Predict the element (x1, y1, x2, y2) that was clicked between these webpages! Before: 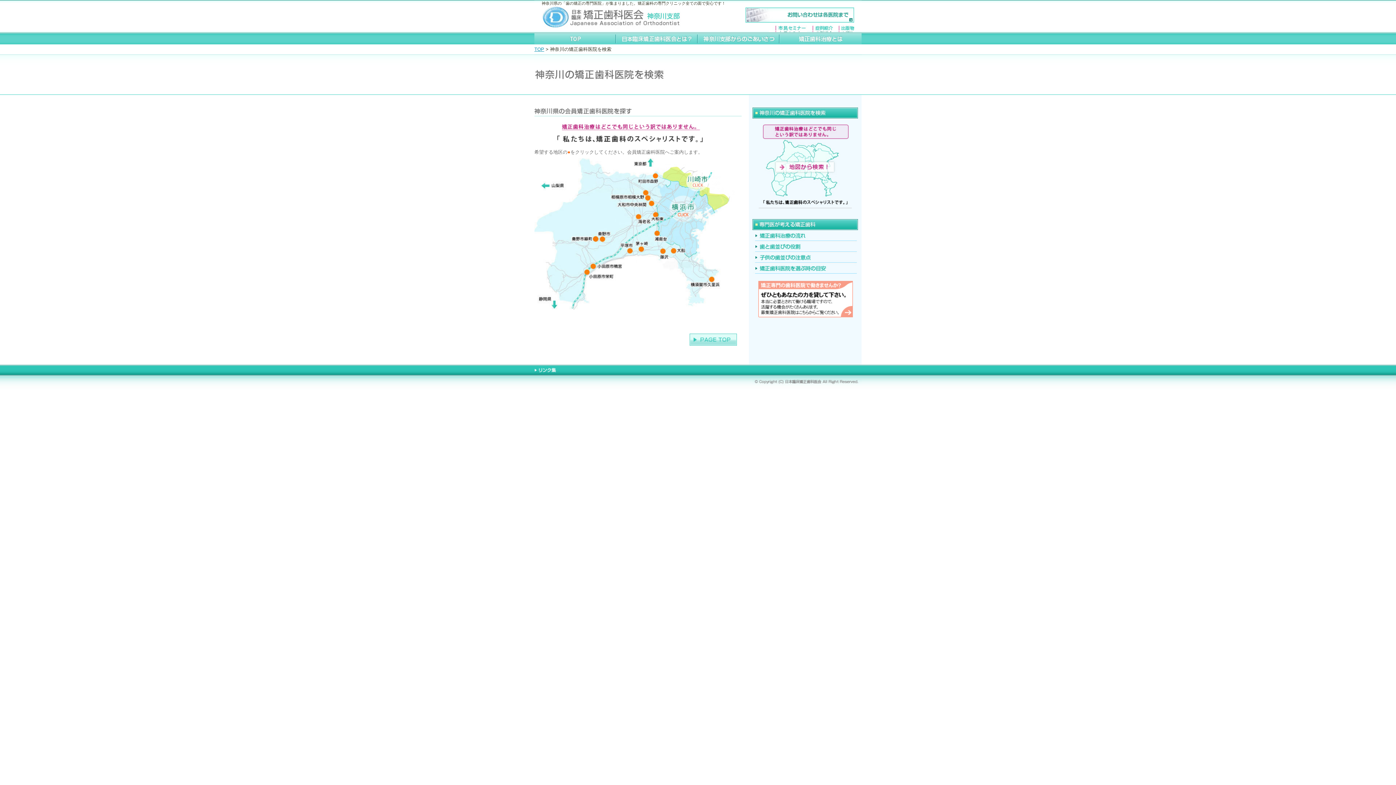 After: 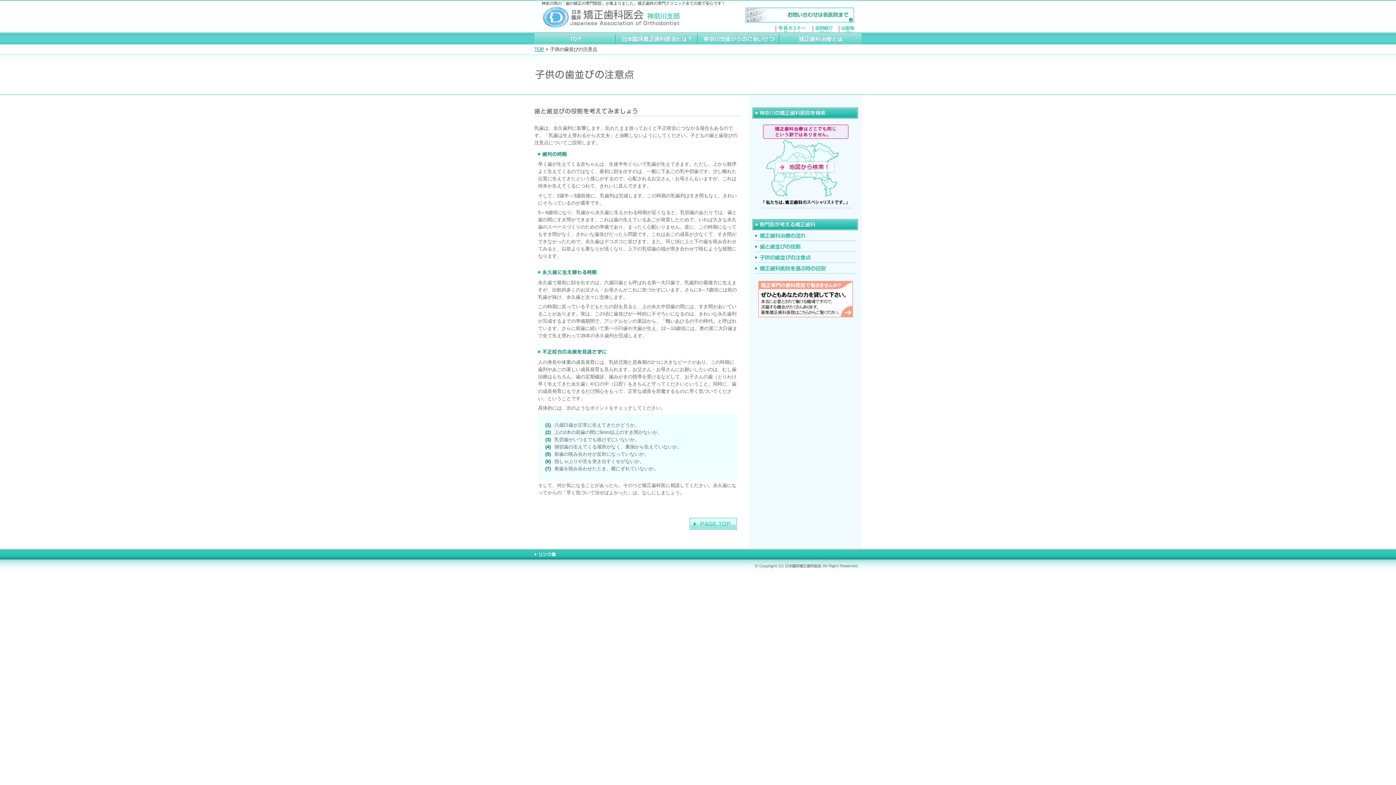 Action: bbox: (752, 251, 858, 262) label: 子供の歯並びの注意点